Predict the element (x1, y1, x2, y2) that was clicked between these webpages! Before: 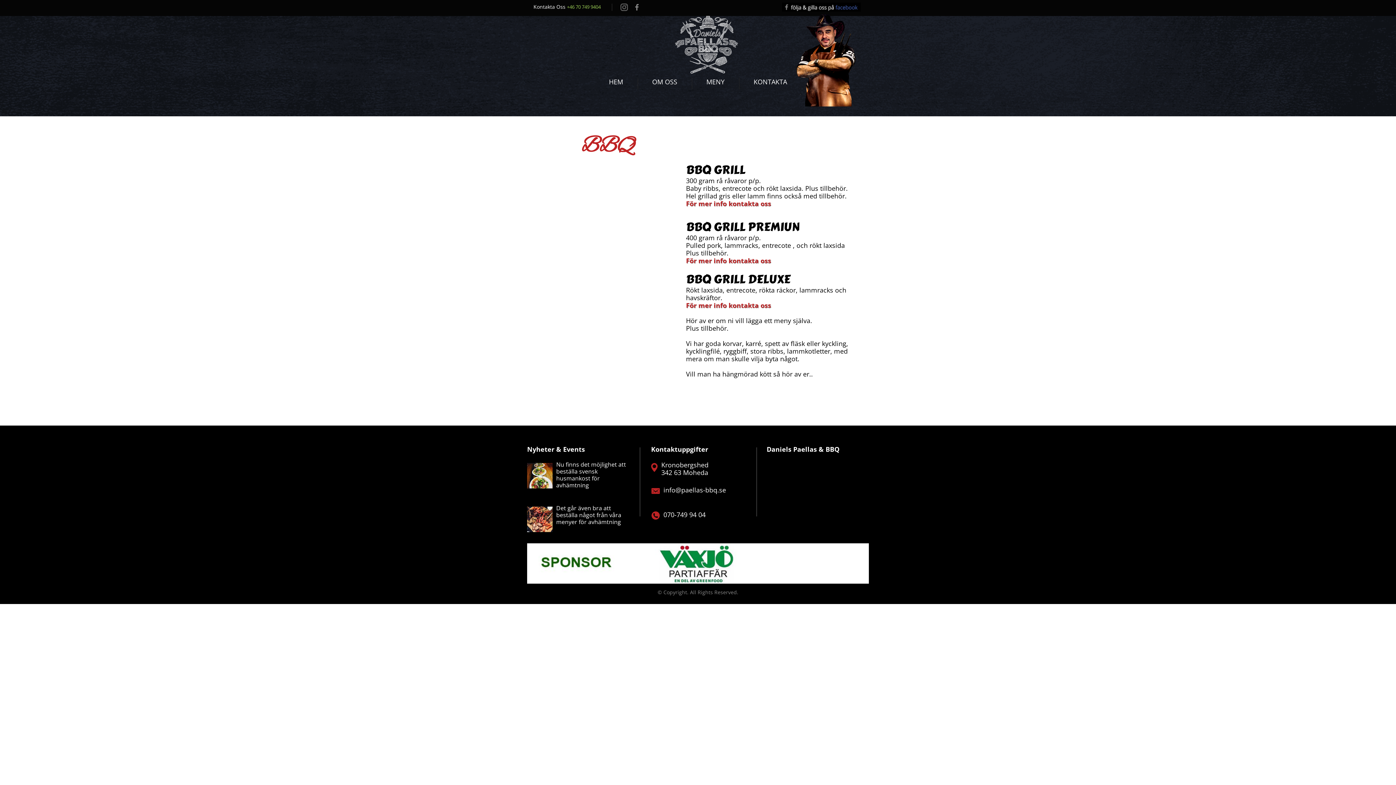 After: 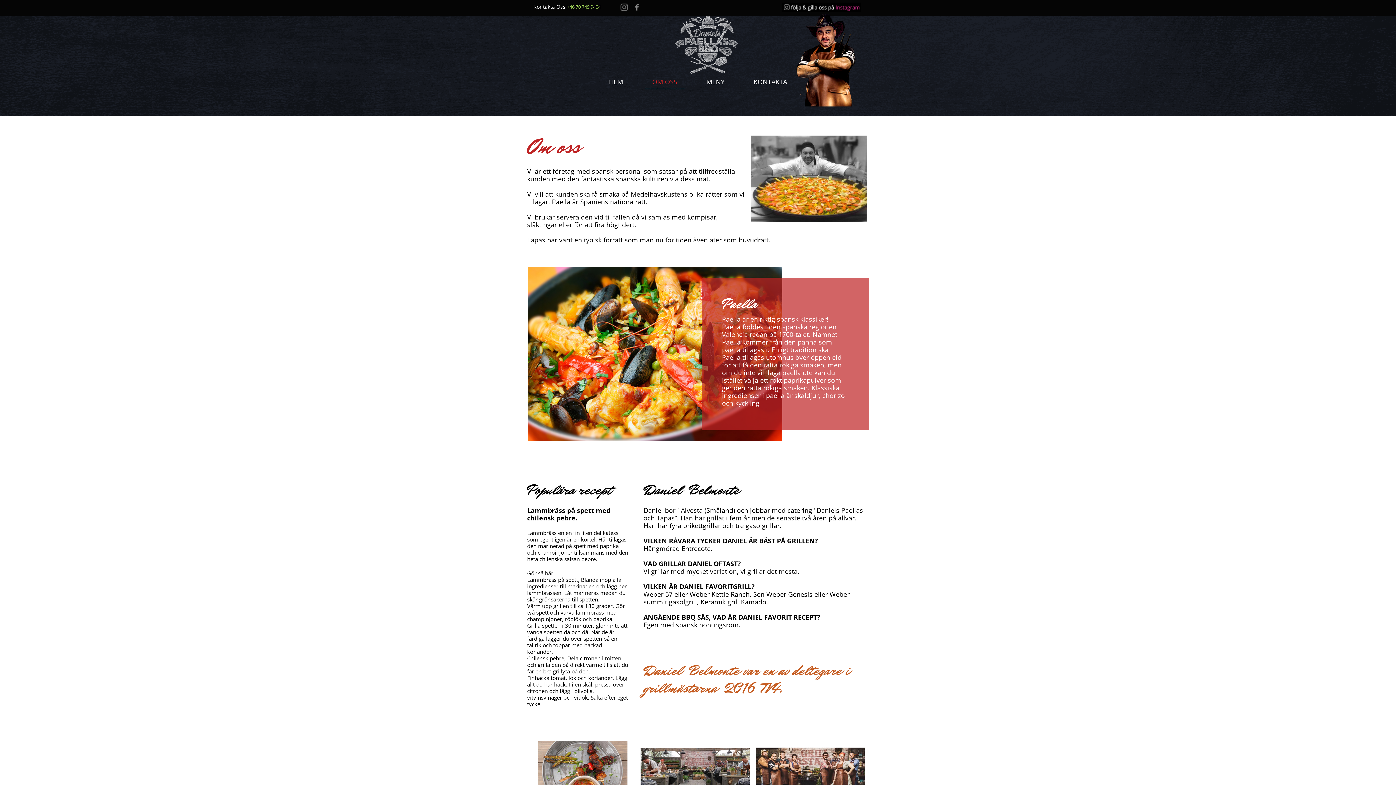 Action: bbox: (645, 77, 684, 89) label: OM OSS